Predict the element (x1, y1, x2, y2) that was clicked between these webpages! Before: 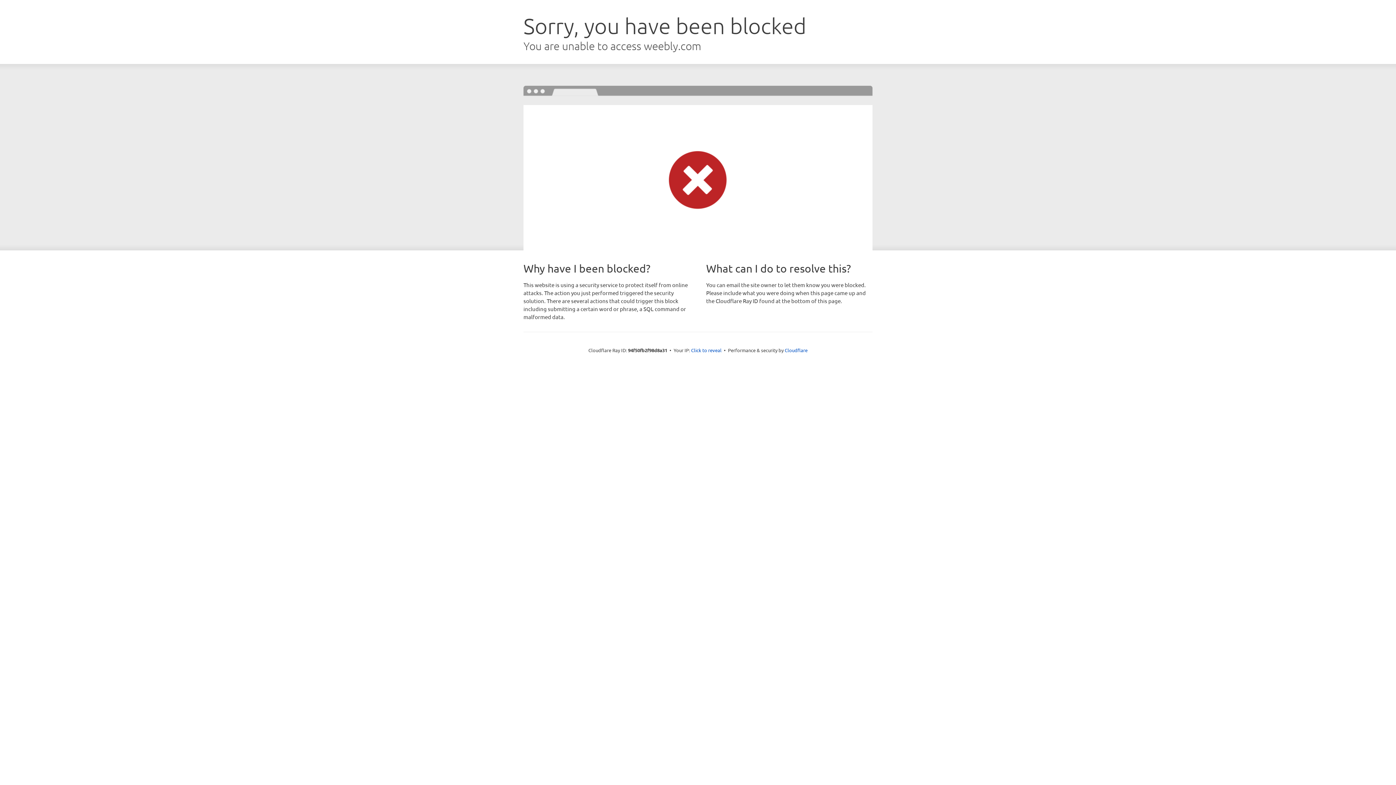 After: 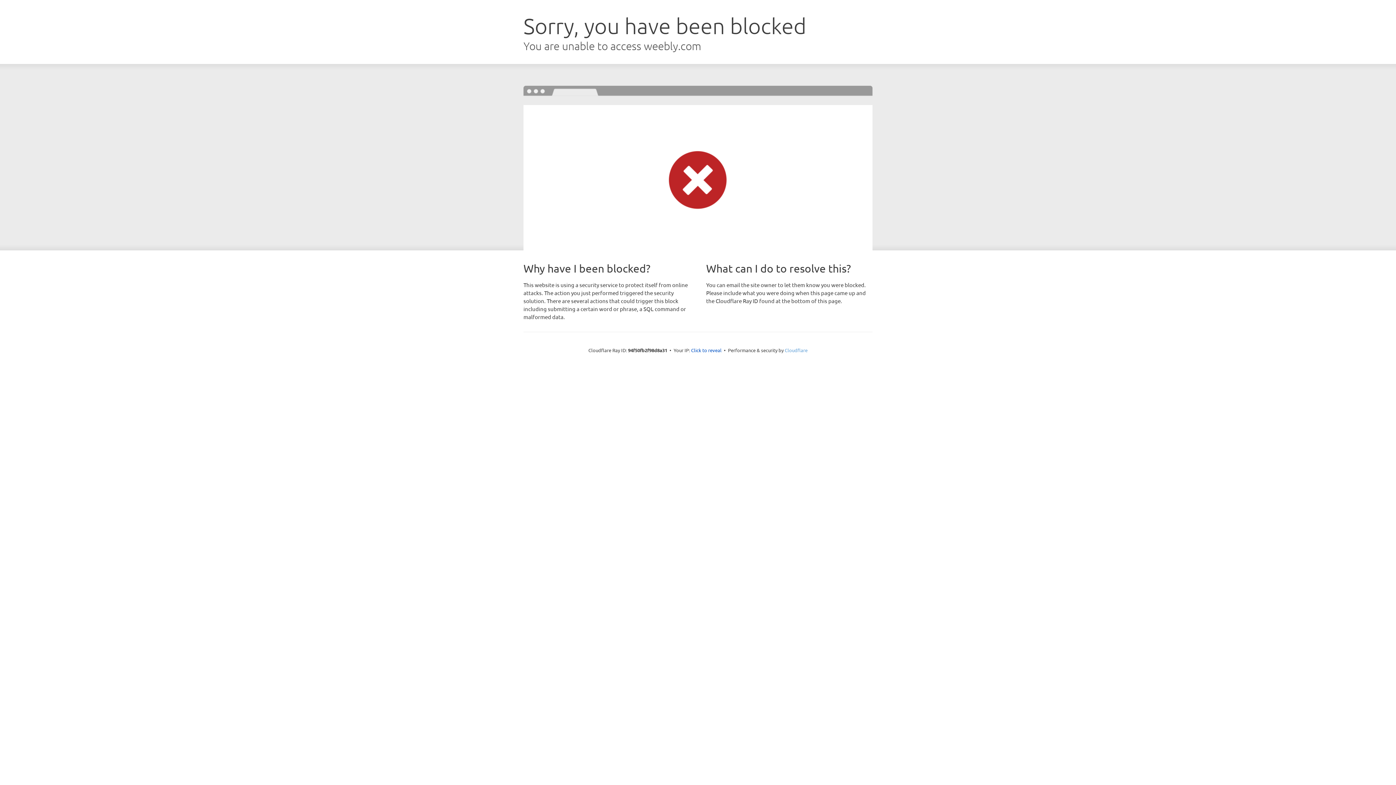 Action: label: Cloudflare bbox: (784, 347, 807, 353)